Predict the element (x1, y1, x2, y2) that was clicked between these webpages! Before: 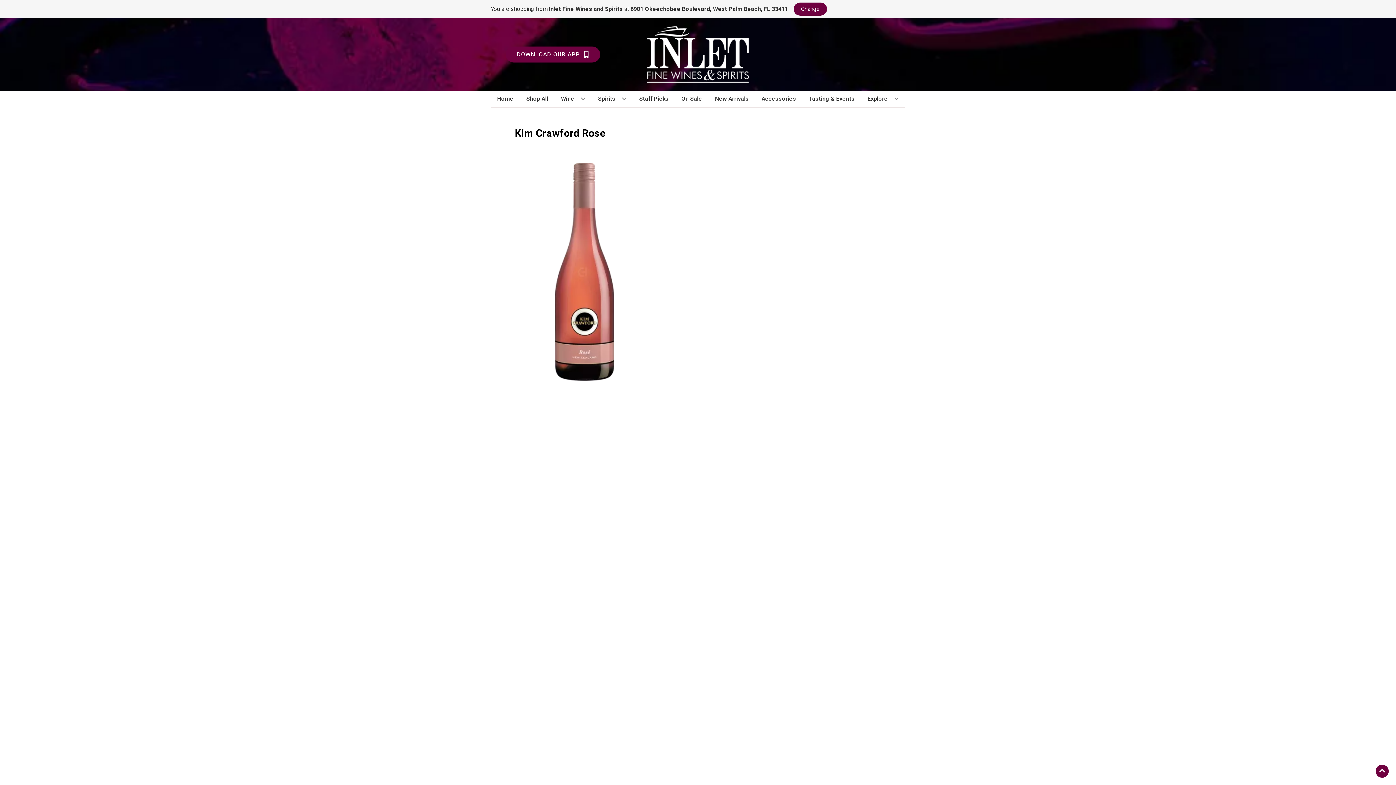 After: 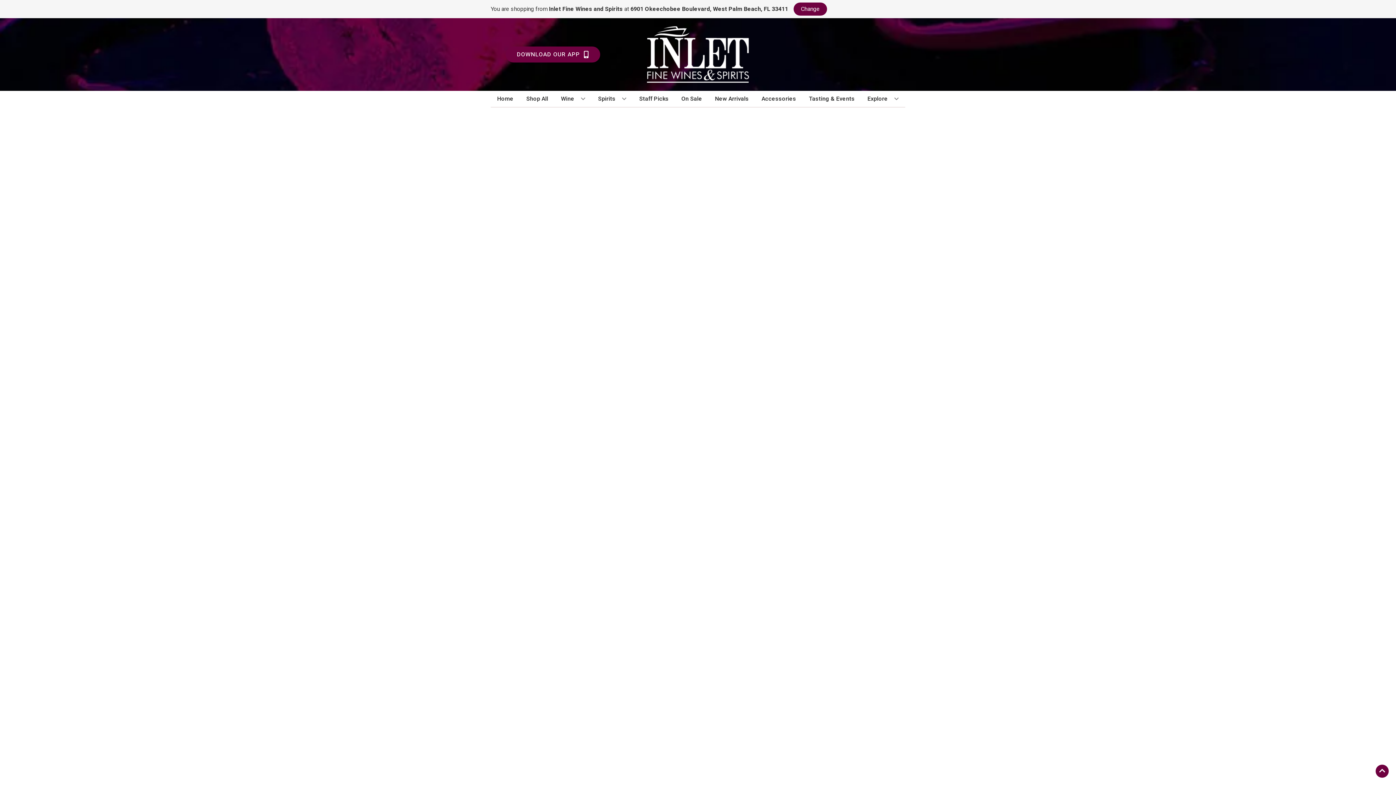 Action: bbox: (712, 90, 751, 106) label: New Arrivals